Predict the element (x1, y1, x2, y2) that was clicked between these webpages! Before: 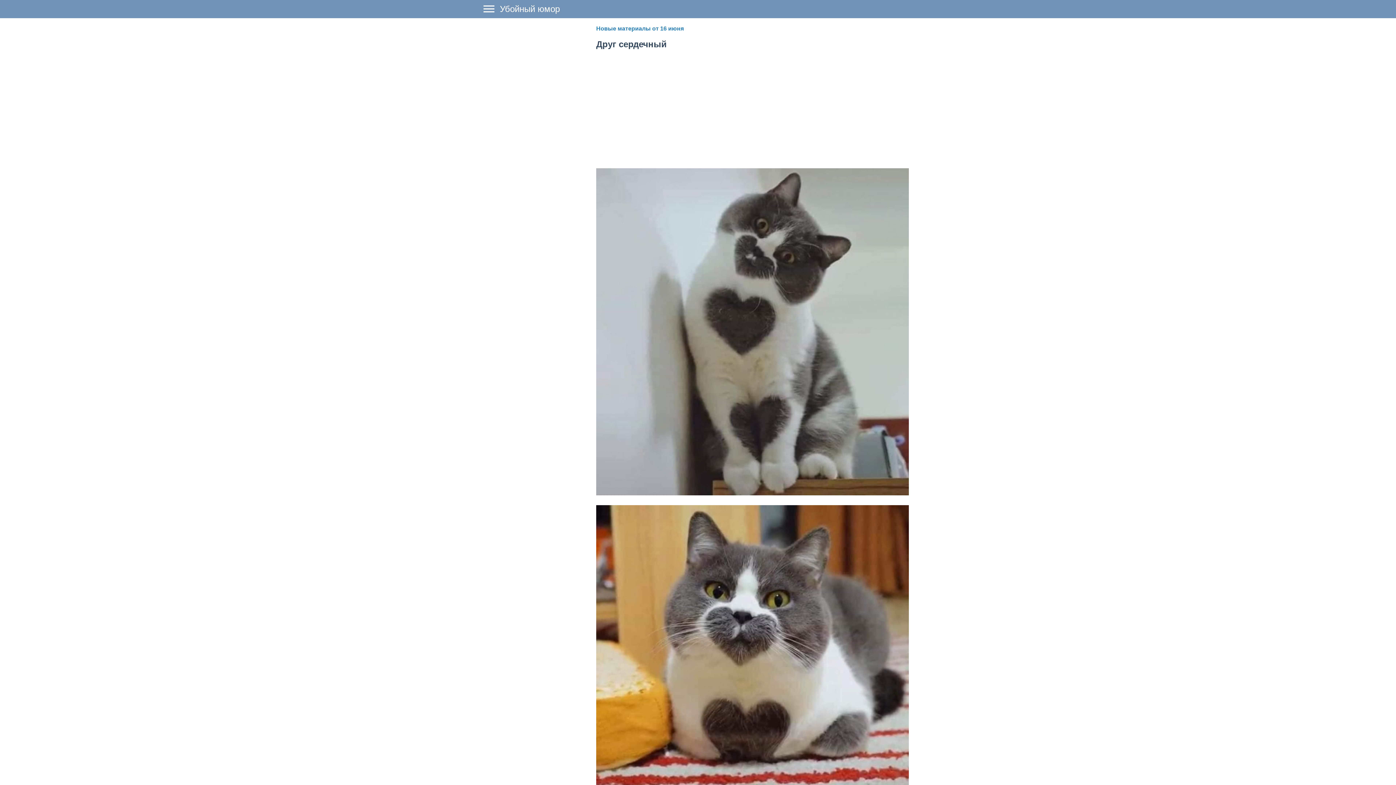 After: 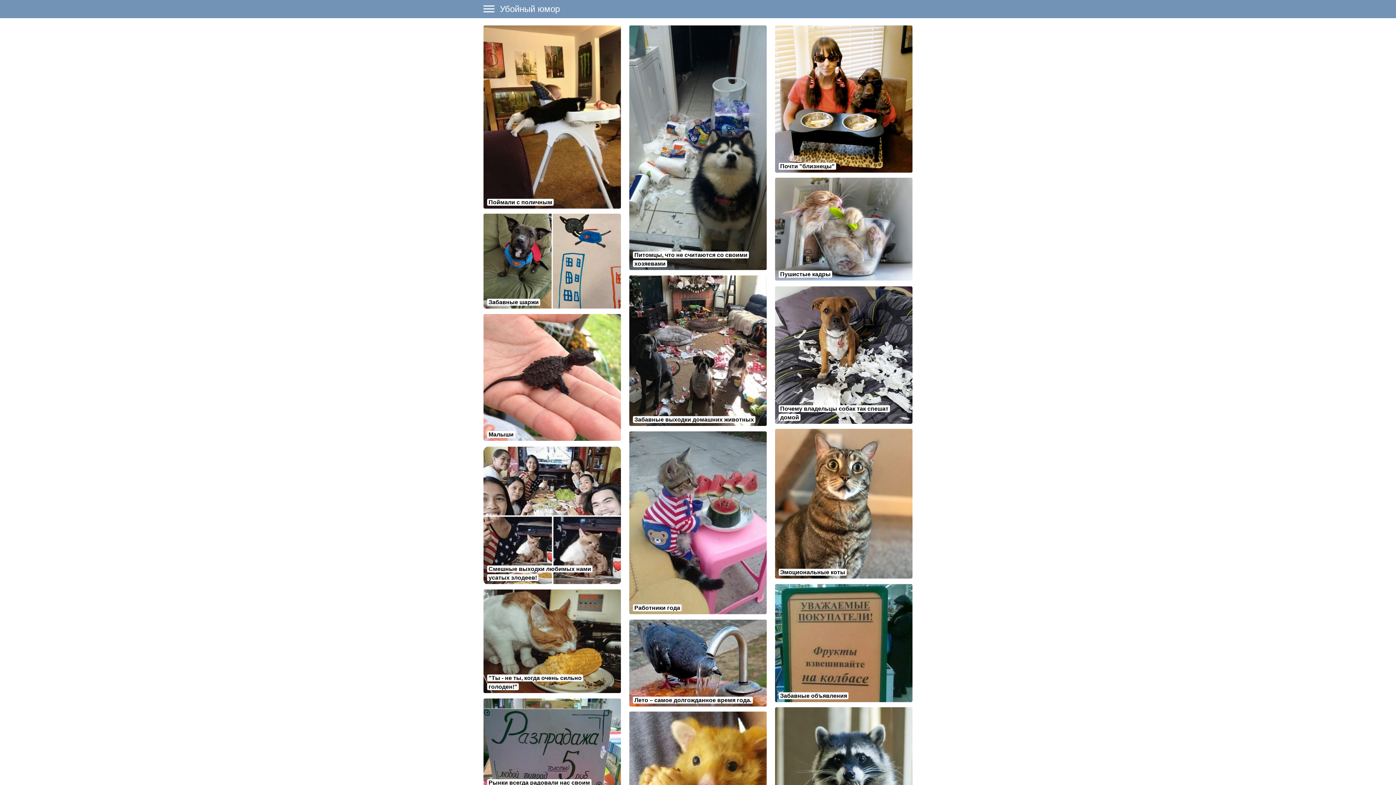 Action: bbox: (498, 4, 560, 13) label: Убойный юмор